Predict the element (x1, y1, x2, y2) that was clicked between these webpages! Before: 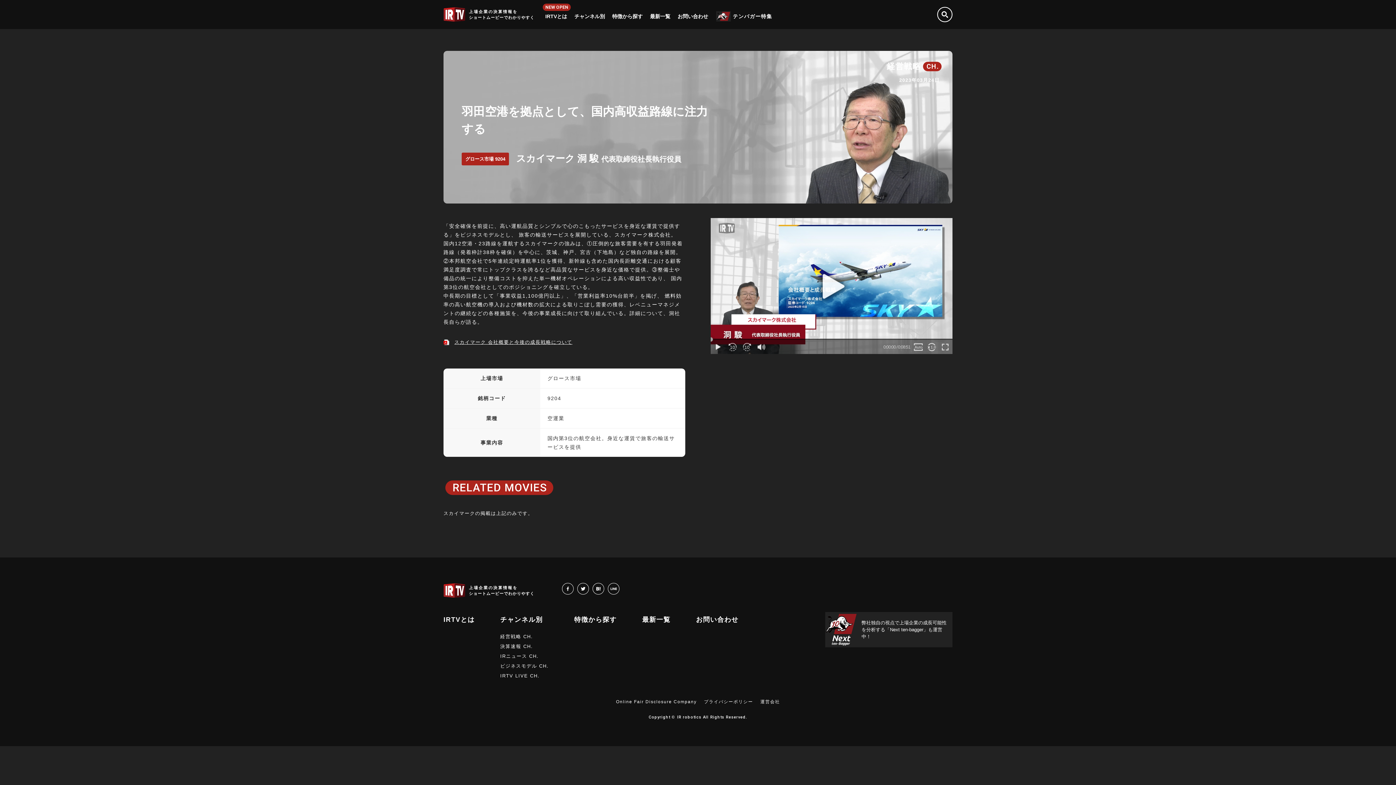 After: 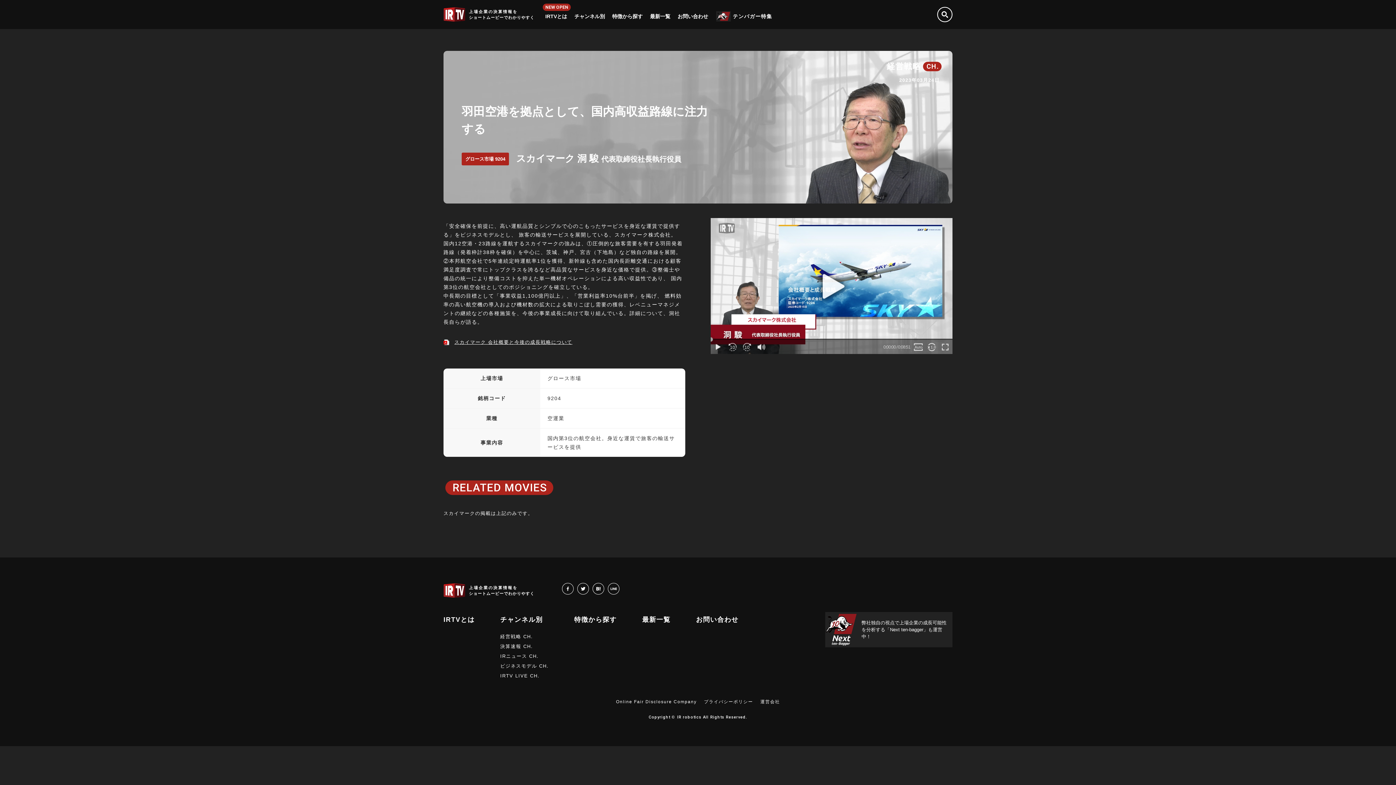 Action: label: 弊社独自の視点で上場企業の成長可能性を分析する「Next ten-bagger」も運営中！ bbox: (825, 612, 952, 647)